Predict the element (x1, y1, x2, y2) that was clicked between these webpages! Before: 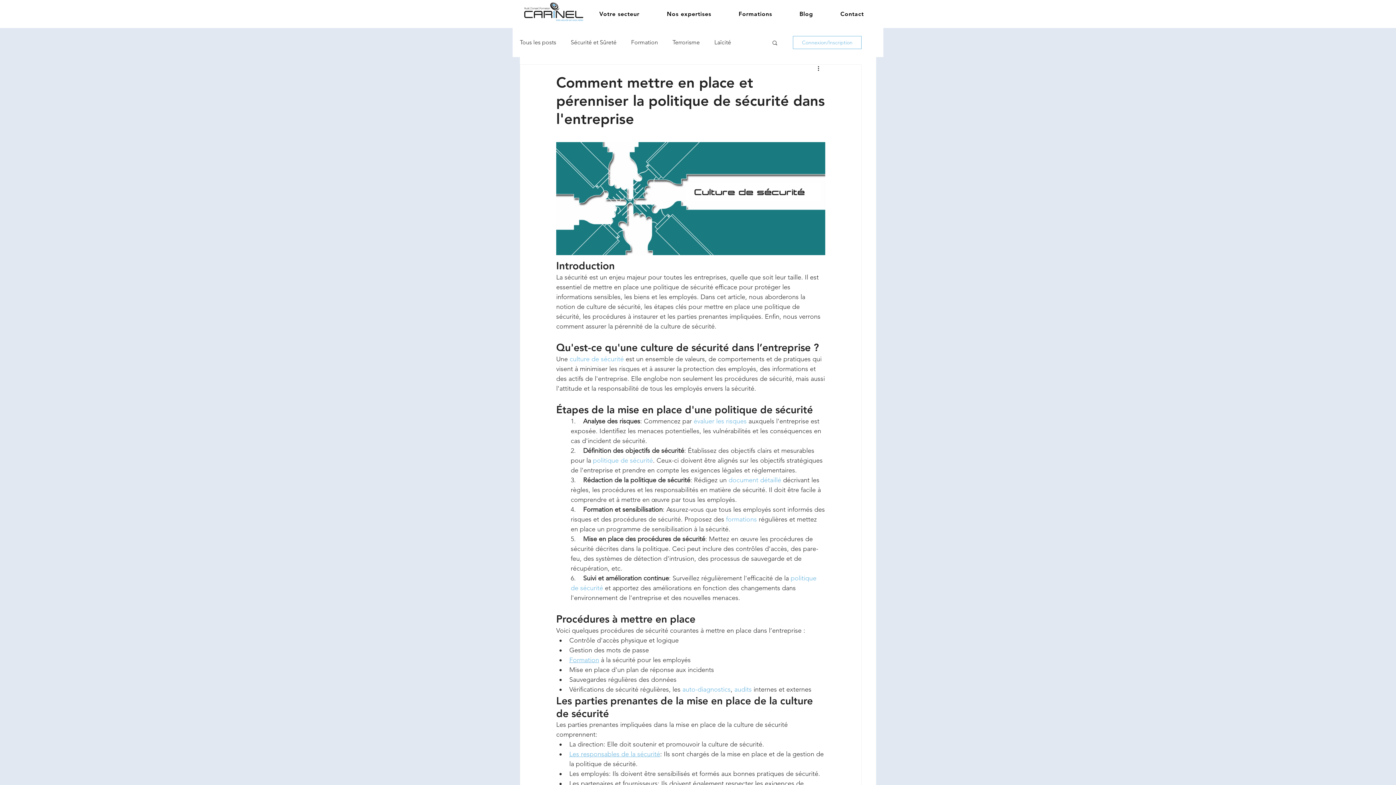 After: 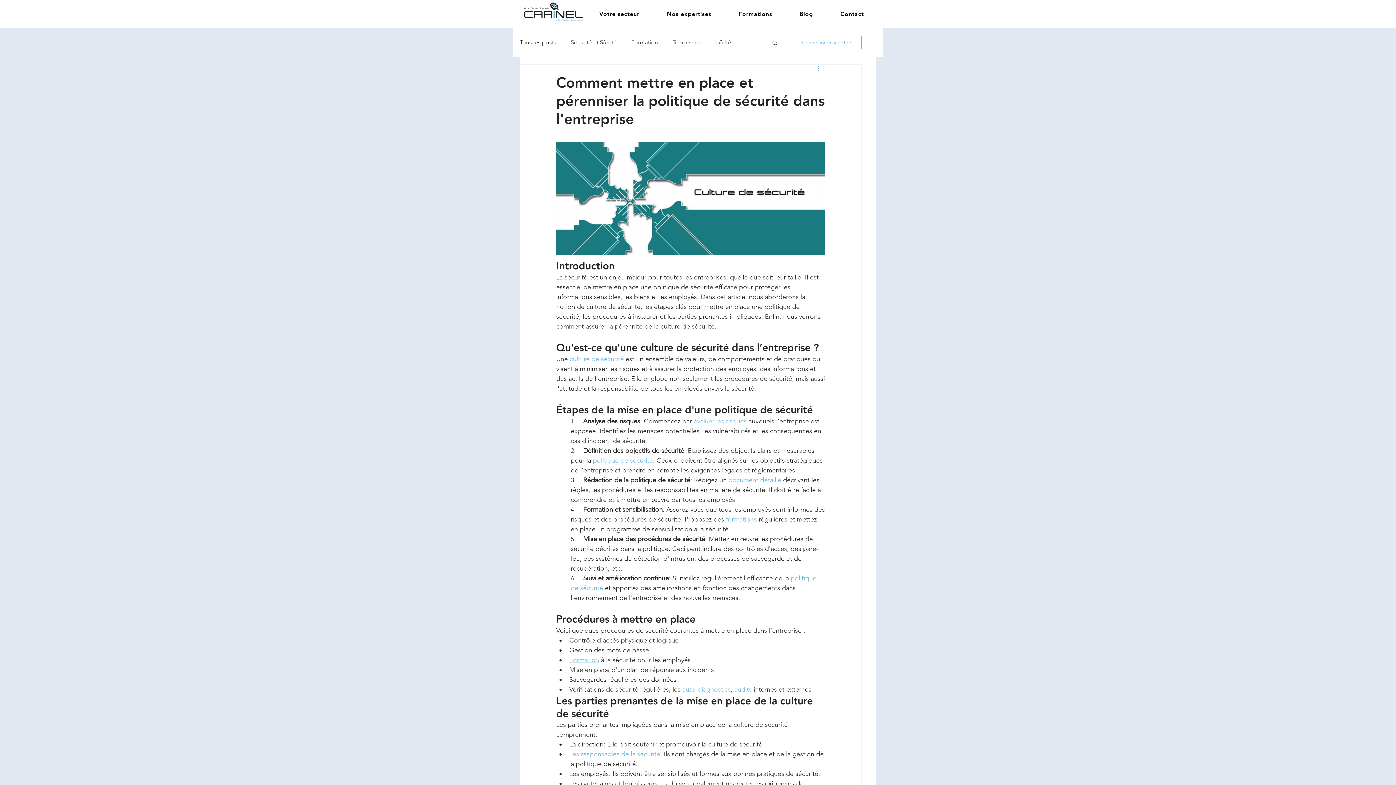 Action: bbox: (816, 64, 825, 73) label: Plus d'actions